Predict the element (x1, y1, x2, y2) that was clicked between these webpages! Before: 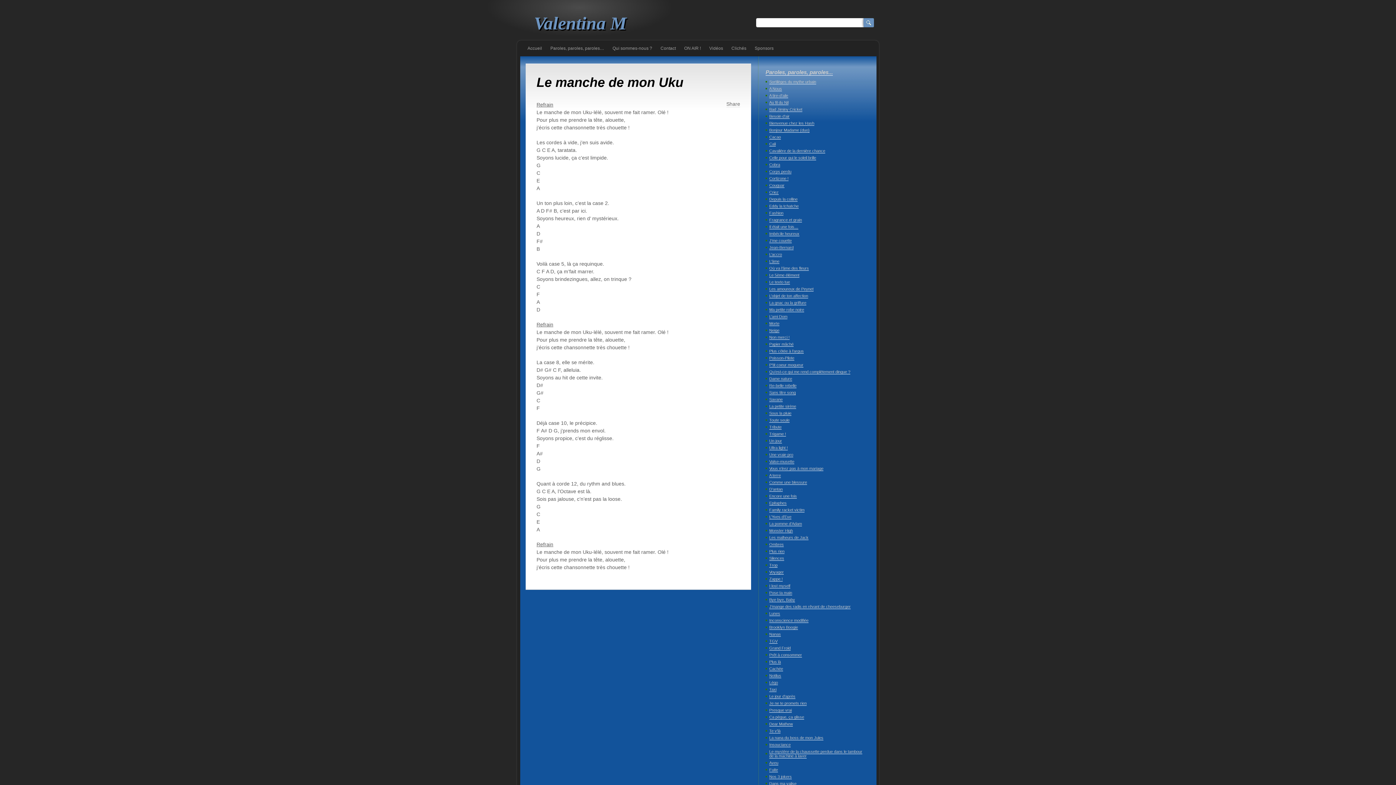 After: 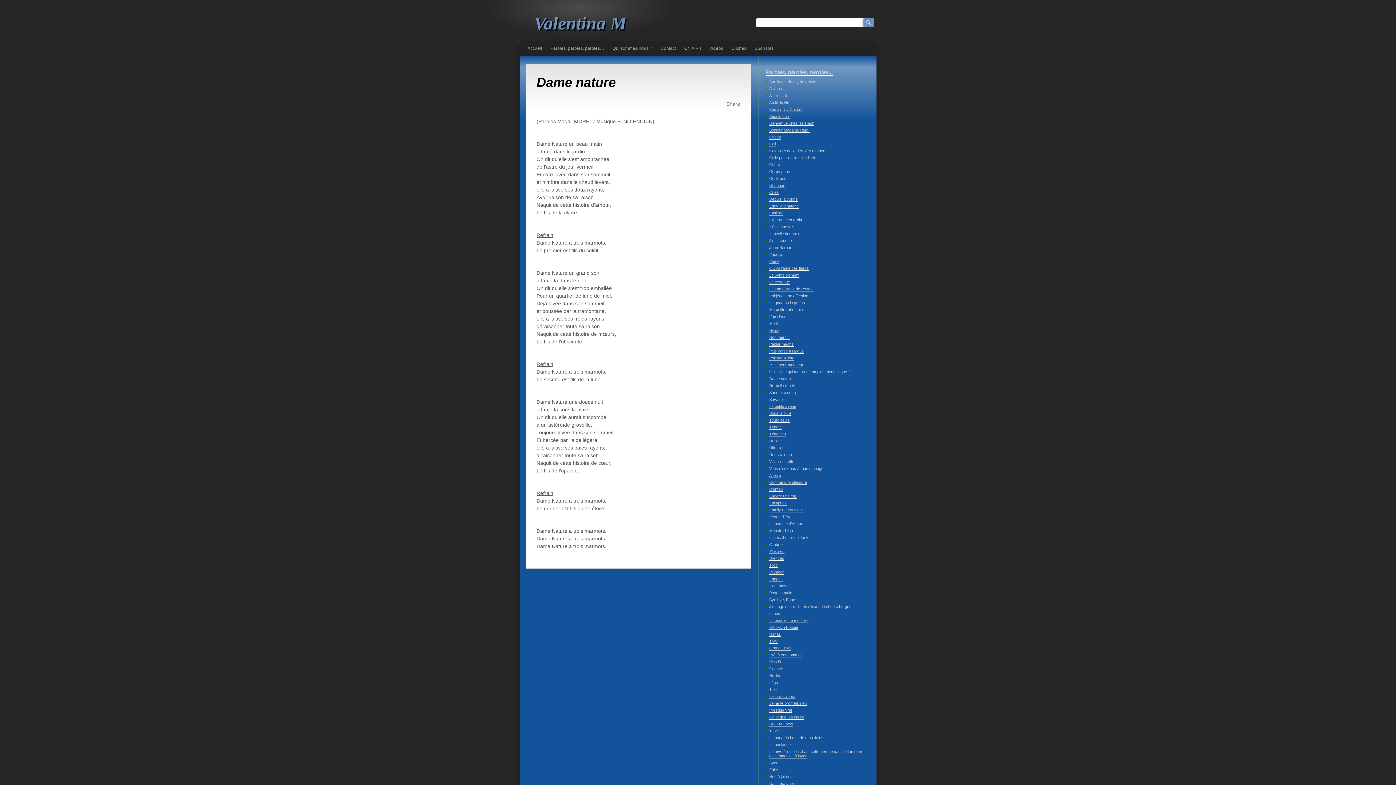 Action: label: Dame nature bbox: (769, 376, 792, 381)